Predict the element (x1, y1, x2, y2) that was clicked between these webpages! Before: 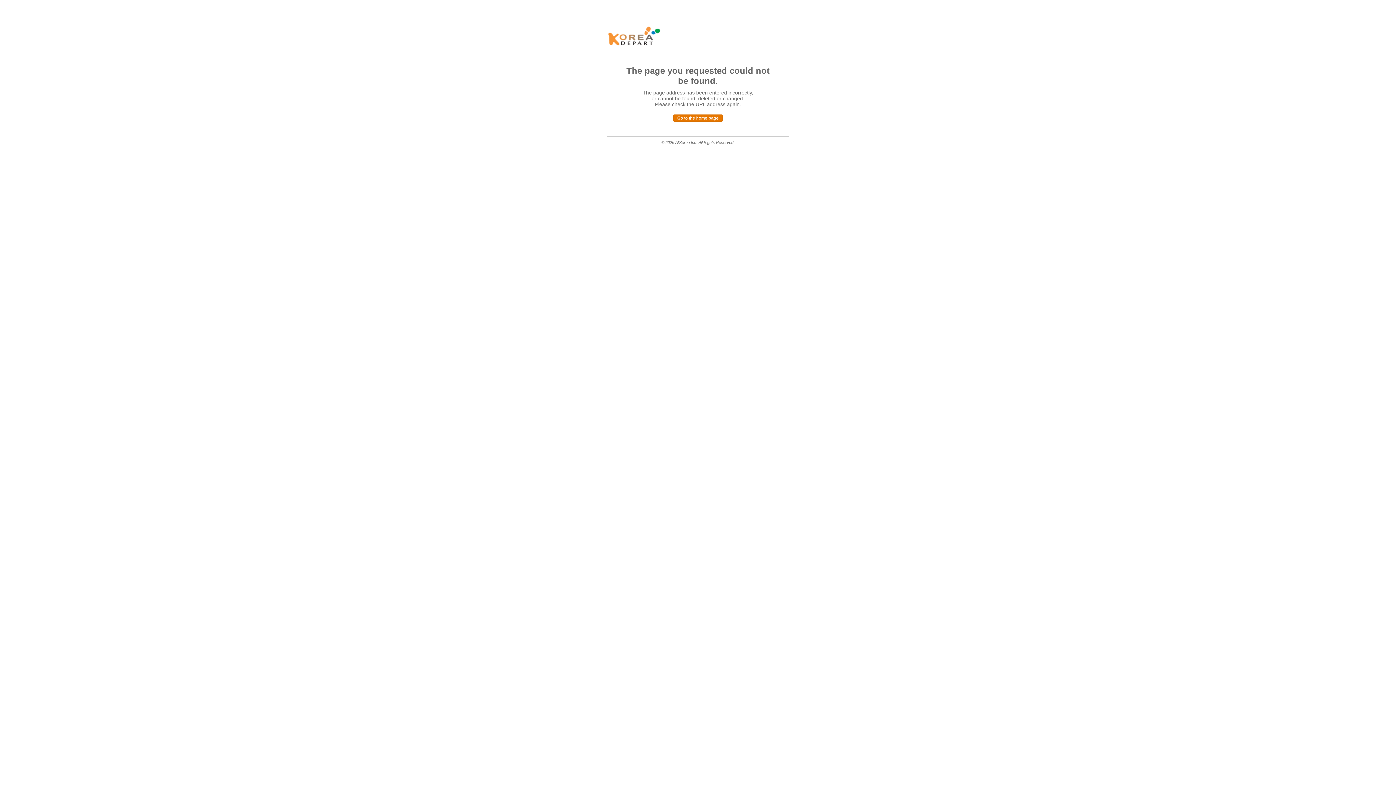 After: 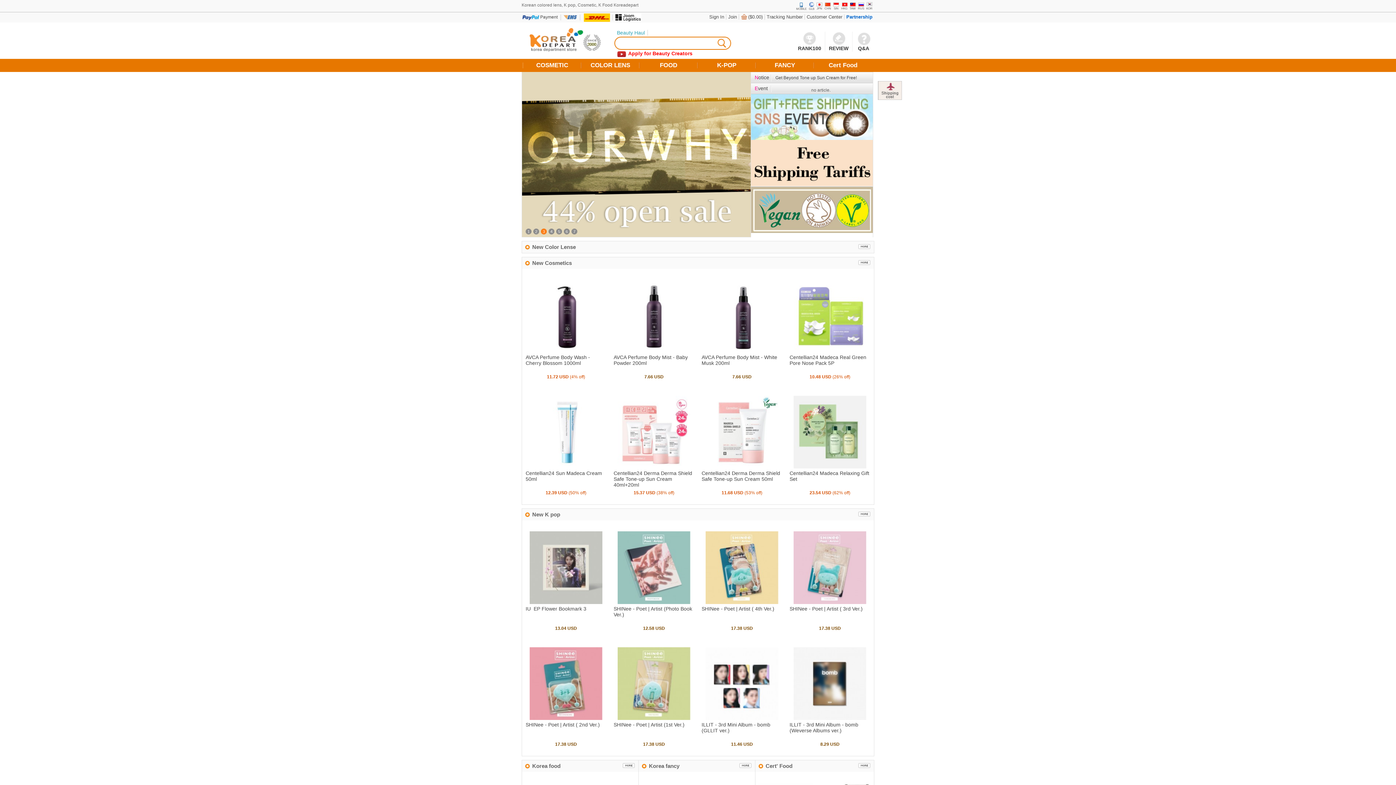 Action: label: Go to the home page bbox: (673, 114, 722, 121)